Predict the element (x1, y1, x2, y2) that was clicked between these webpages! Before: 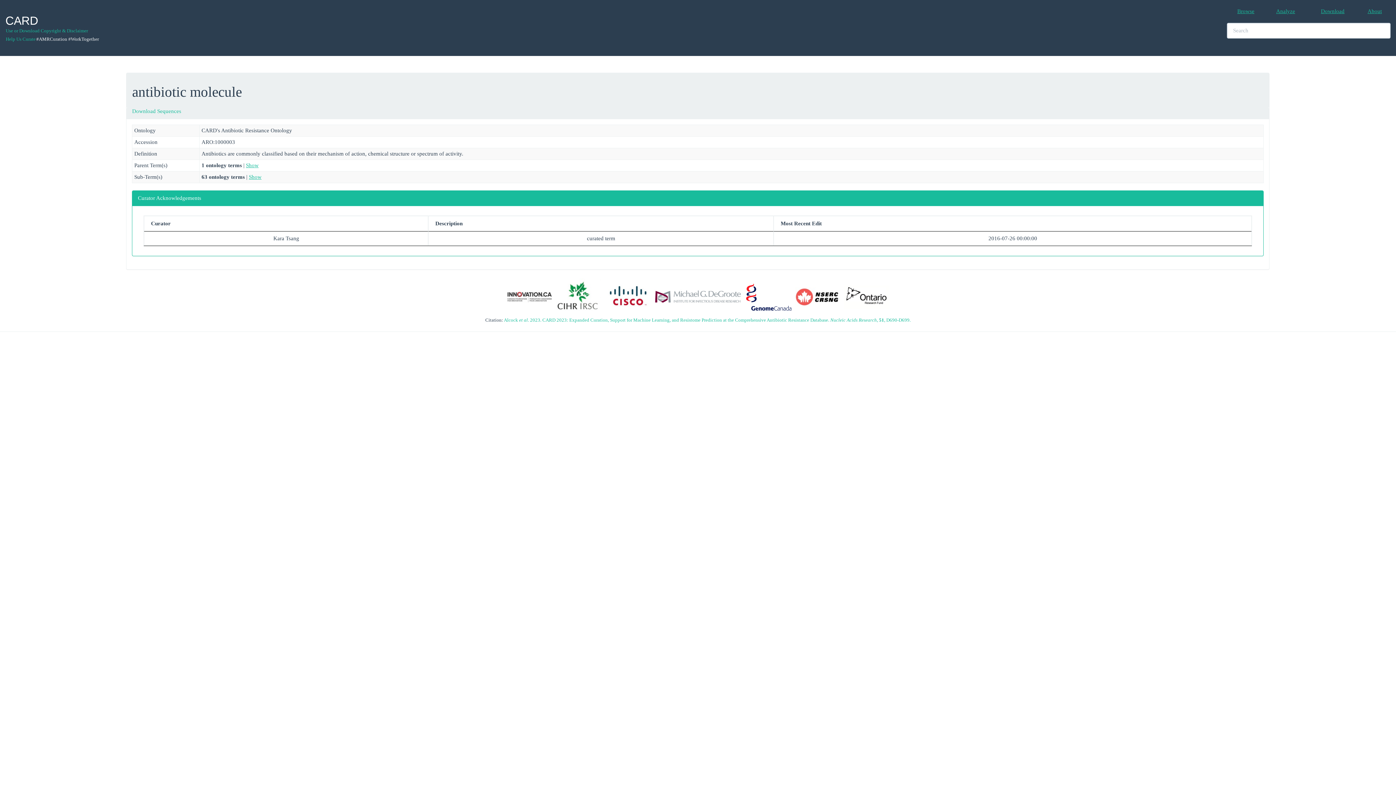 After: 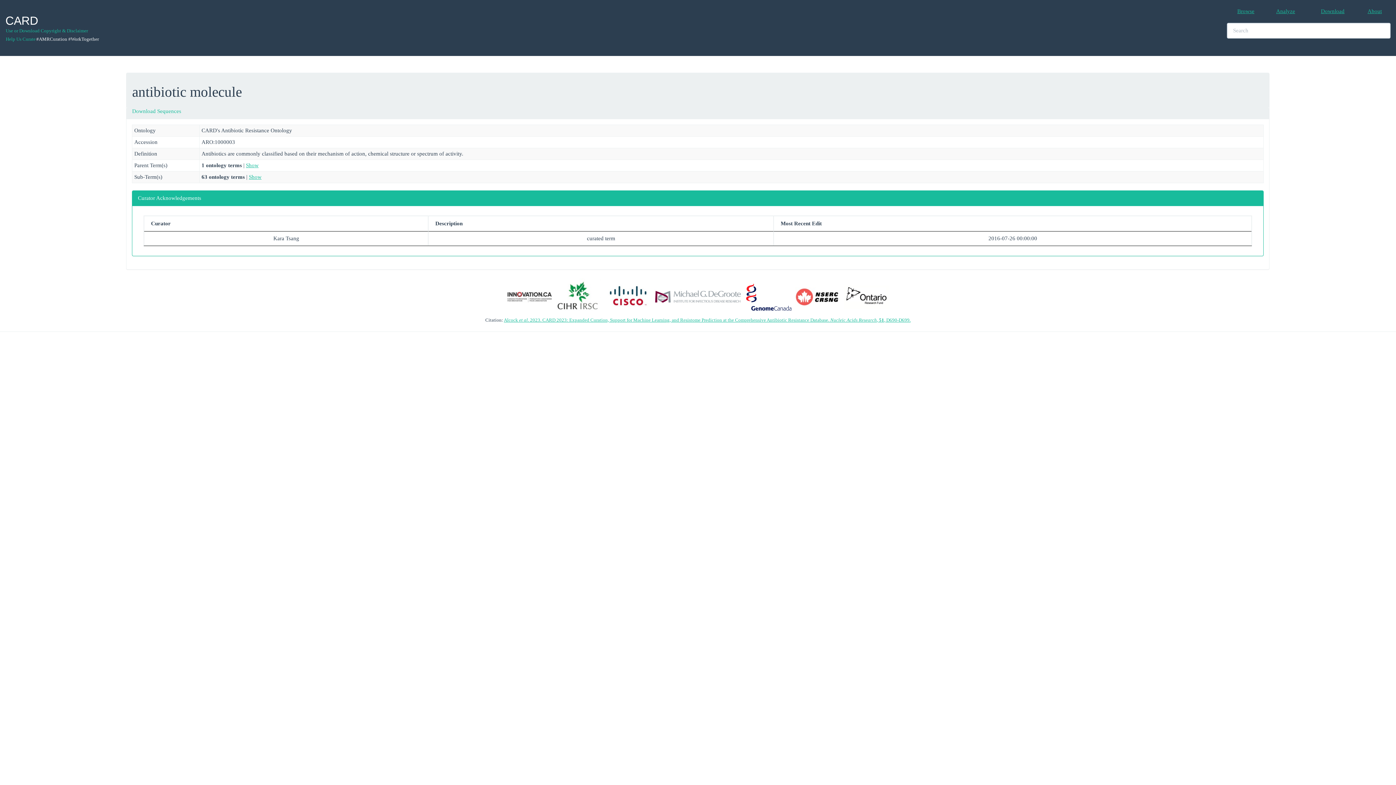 Action: bbox: (504, 317, 910, 322) label: Alcock et al. 2023. CARD 2023: Expanded Curation, Support for Machine Learning, and Resistome Prediction at the Comprehensive Antibiotic Resistance Database. Nucleic Acids Research, 51, D690-D699.